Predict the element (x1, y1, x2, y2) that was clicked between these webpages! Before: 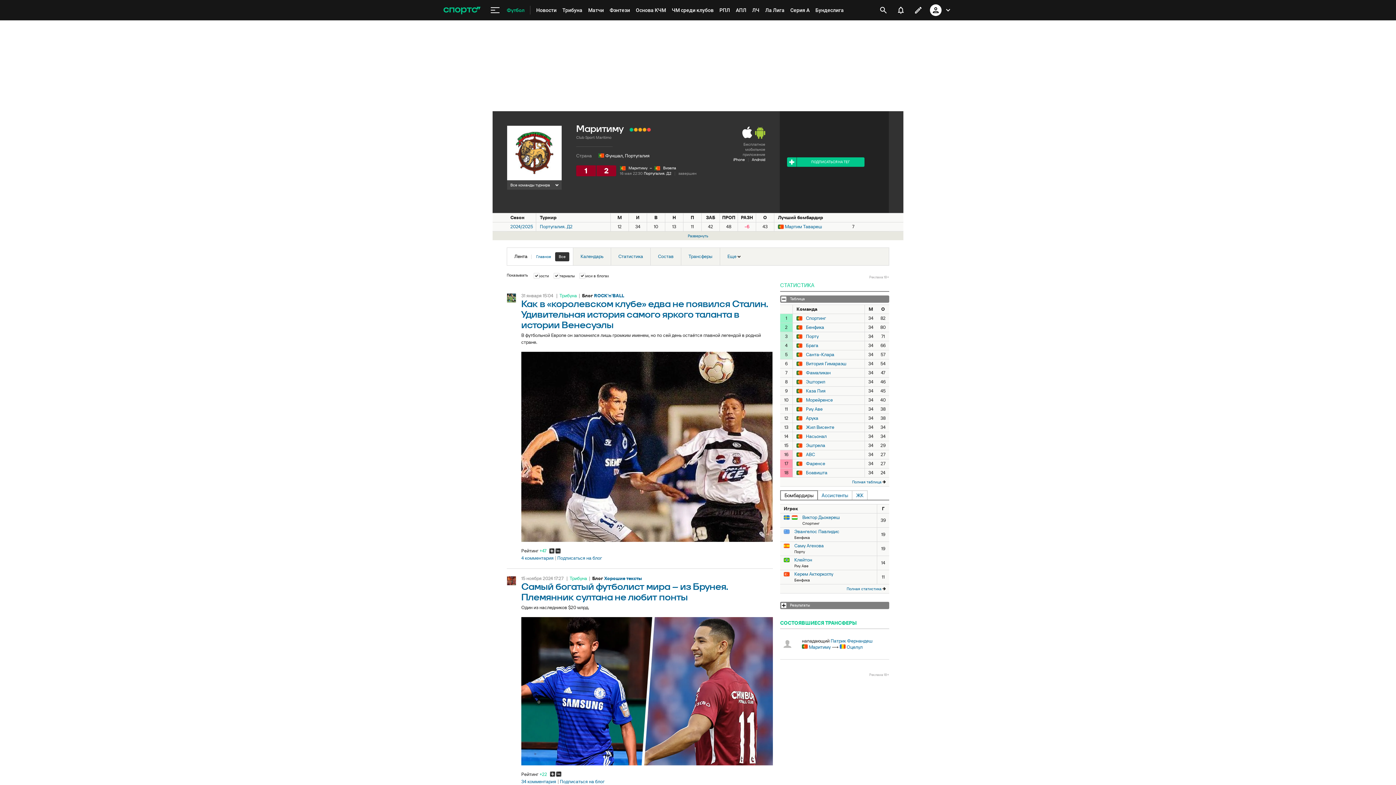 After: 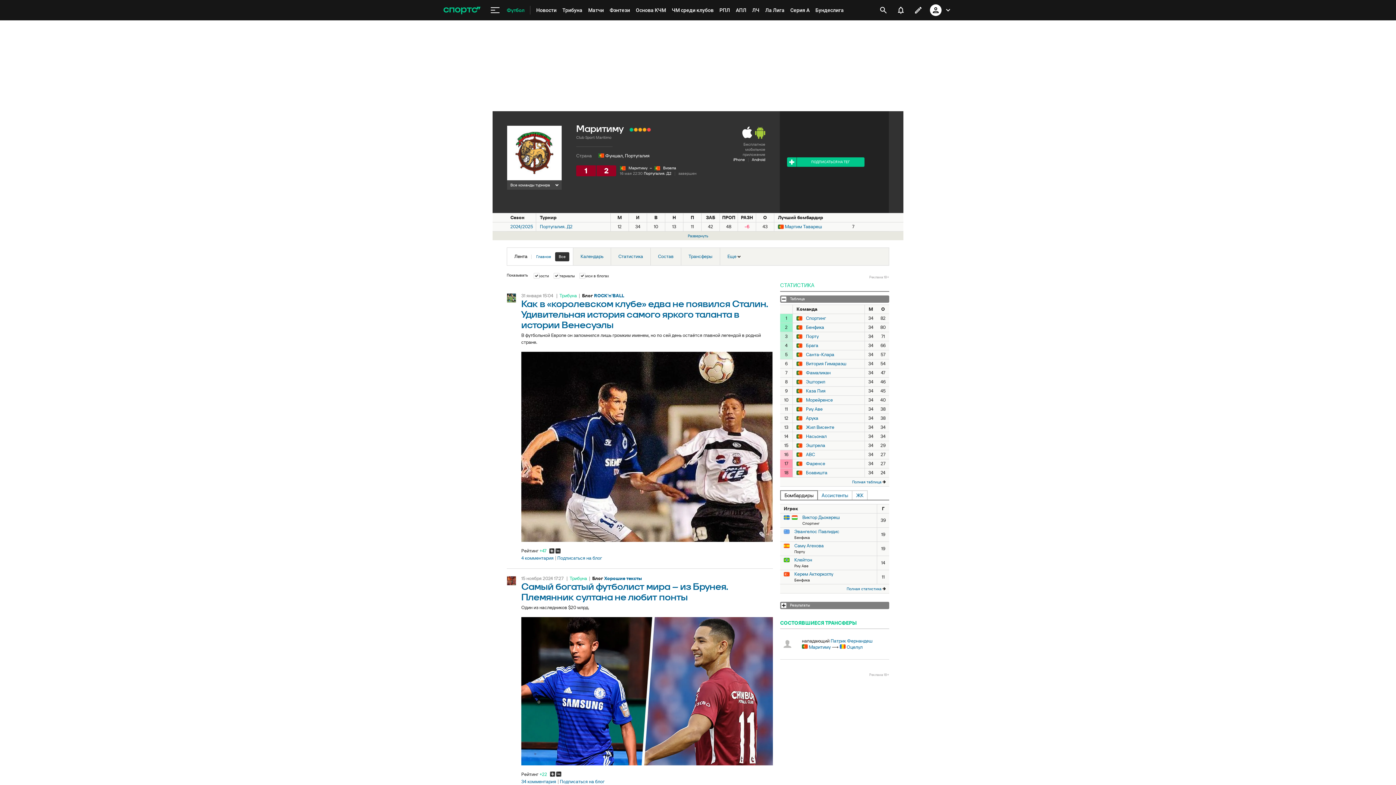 Action: label: Маритиму bbox: (809, 644, 830, 650)